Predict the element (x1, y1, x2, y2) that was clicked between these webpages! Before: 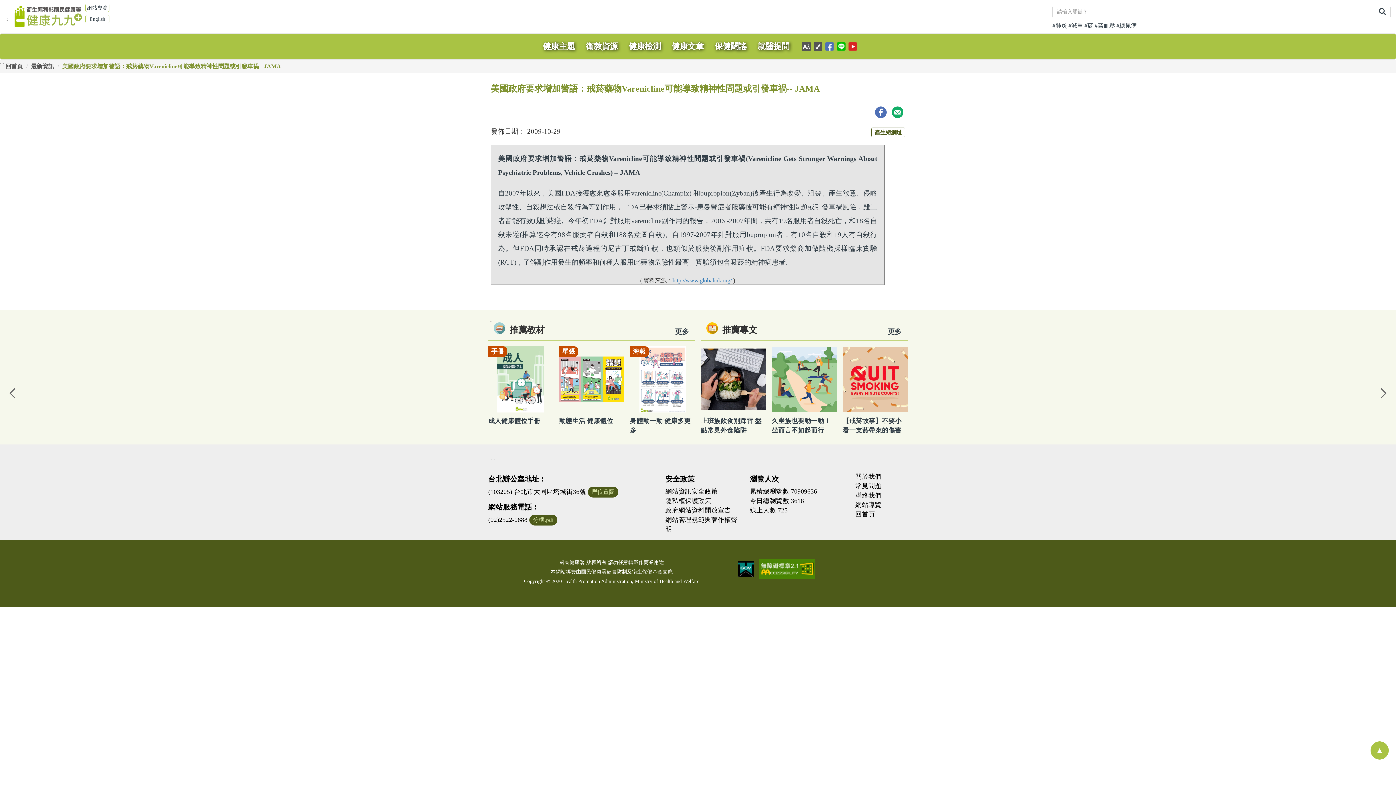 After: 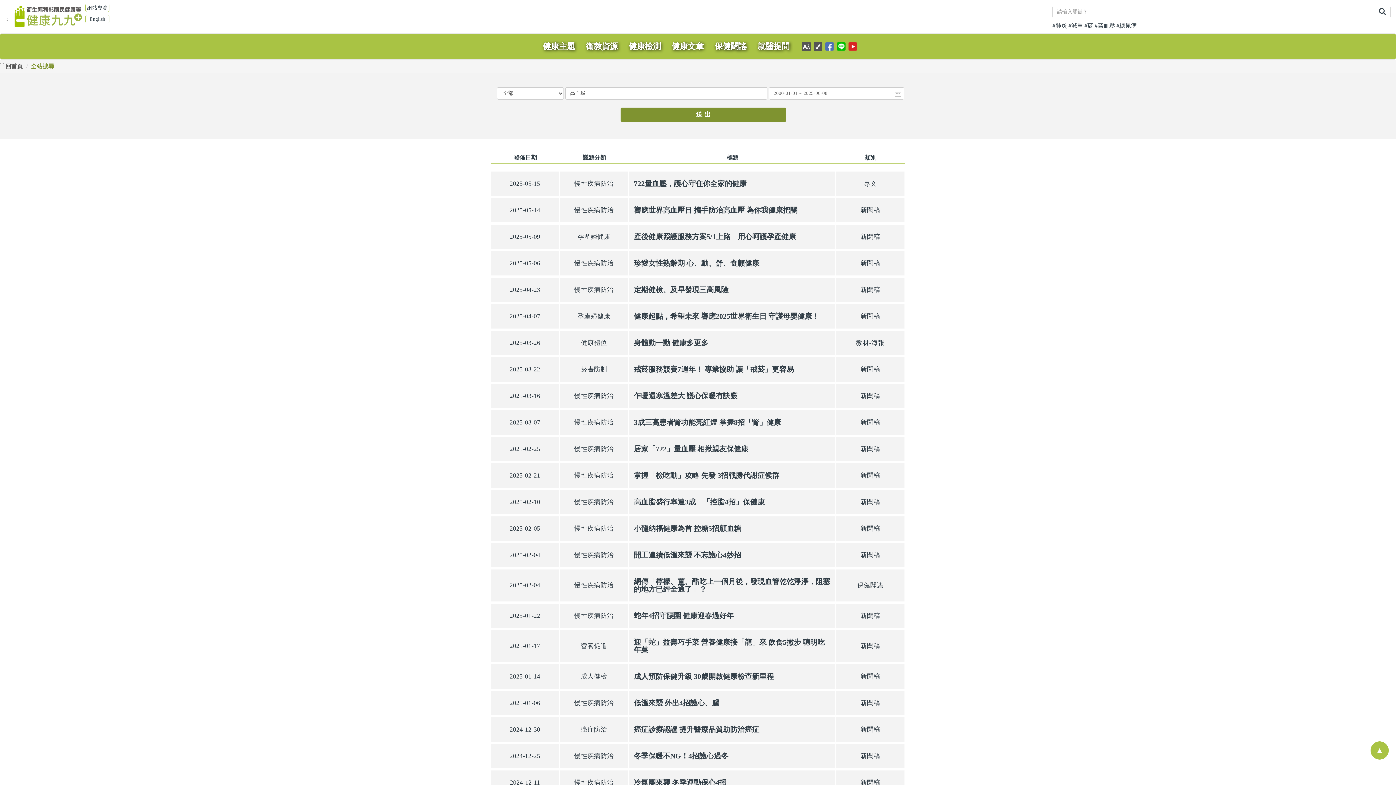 Action: label: #高血壓 bbox: (1094, 21, 1115, 29)